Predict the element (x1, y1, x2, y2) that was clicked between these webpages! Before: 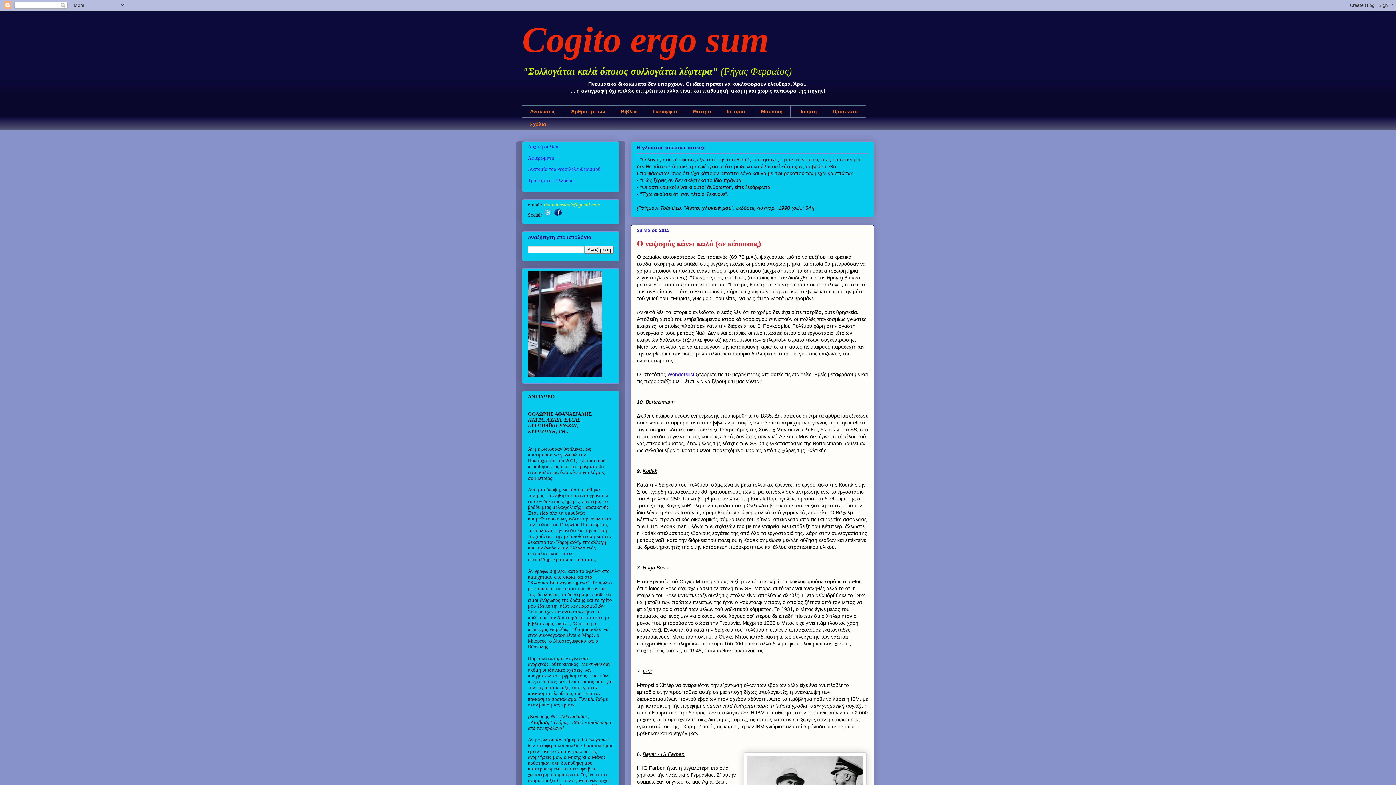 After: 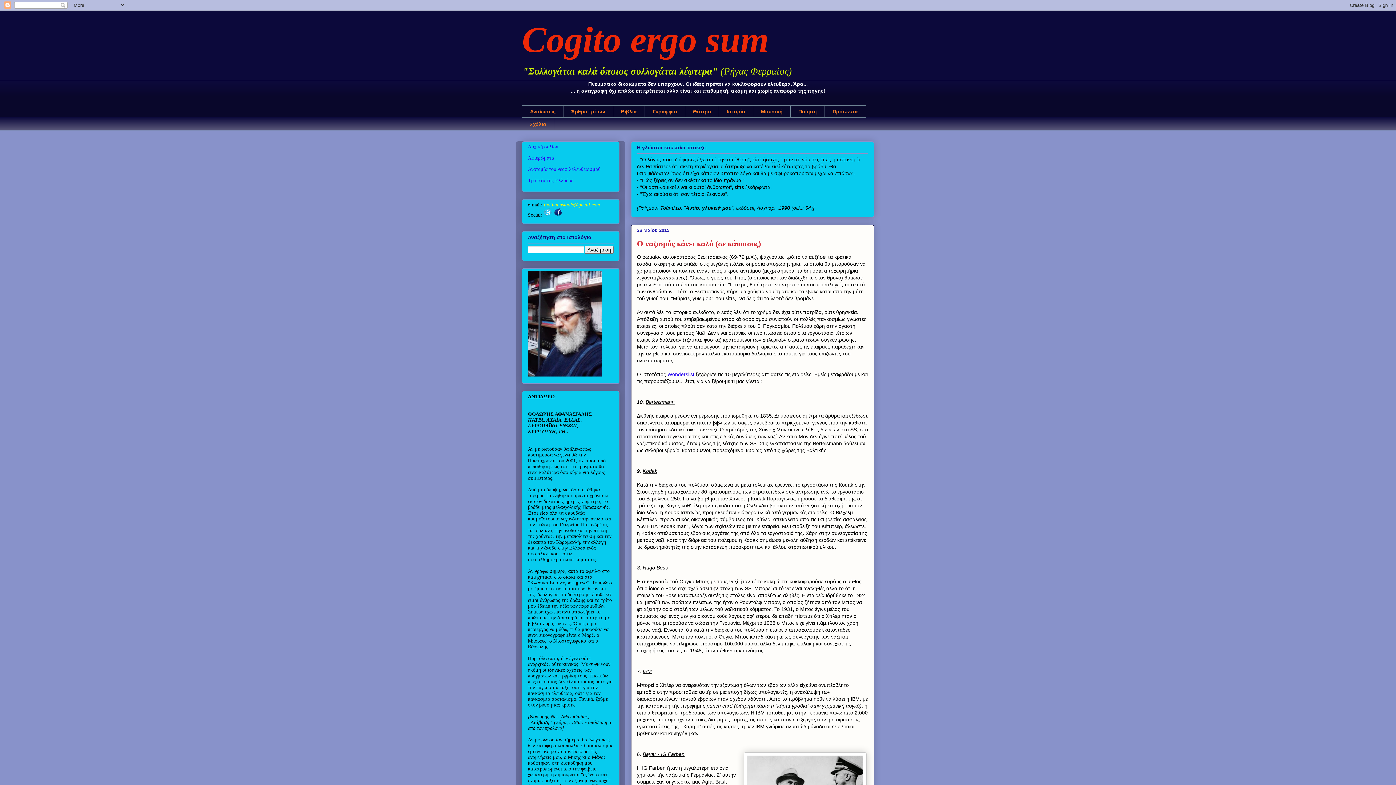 Action: bbox: (553, 212, 562, 217)